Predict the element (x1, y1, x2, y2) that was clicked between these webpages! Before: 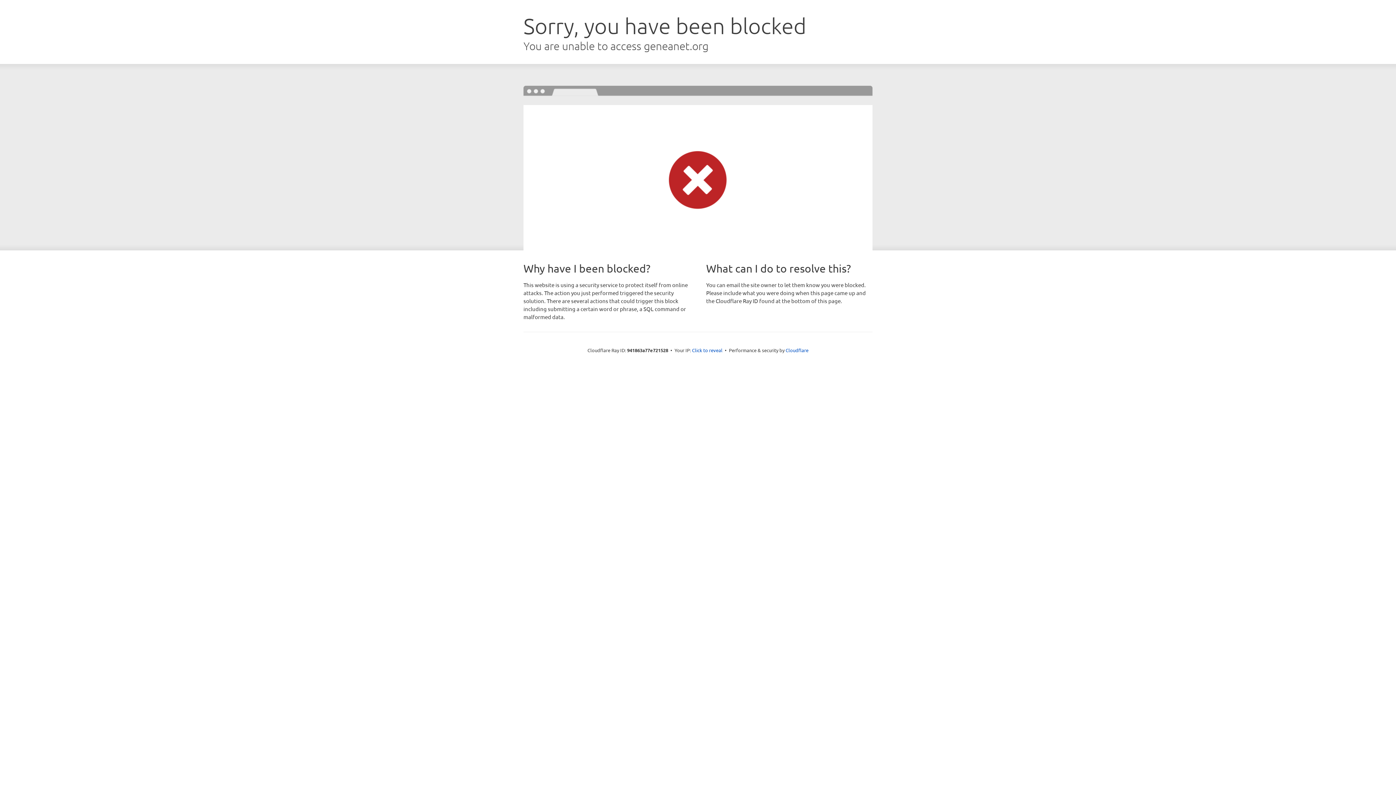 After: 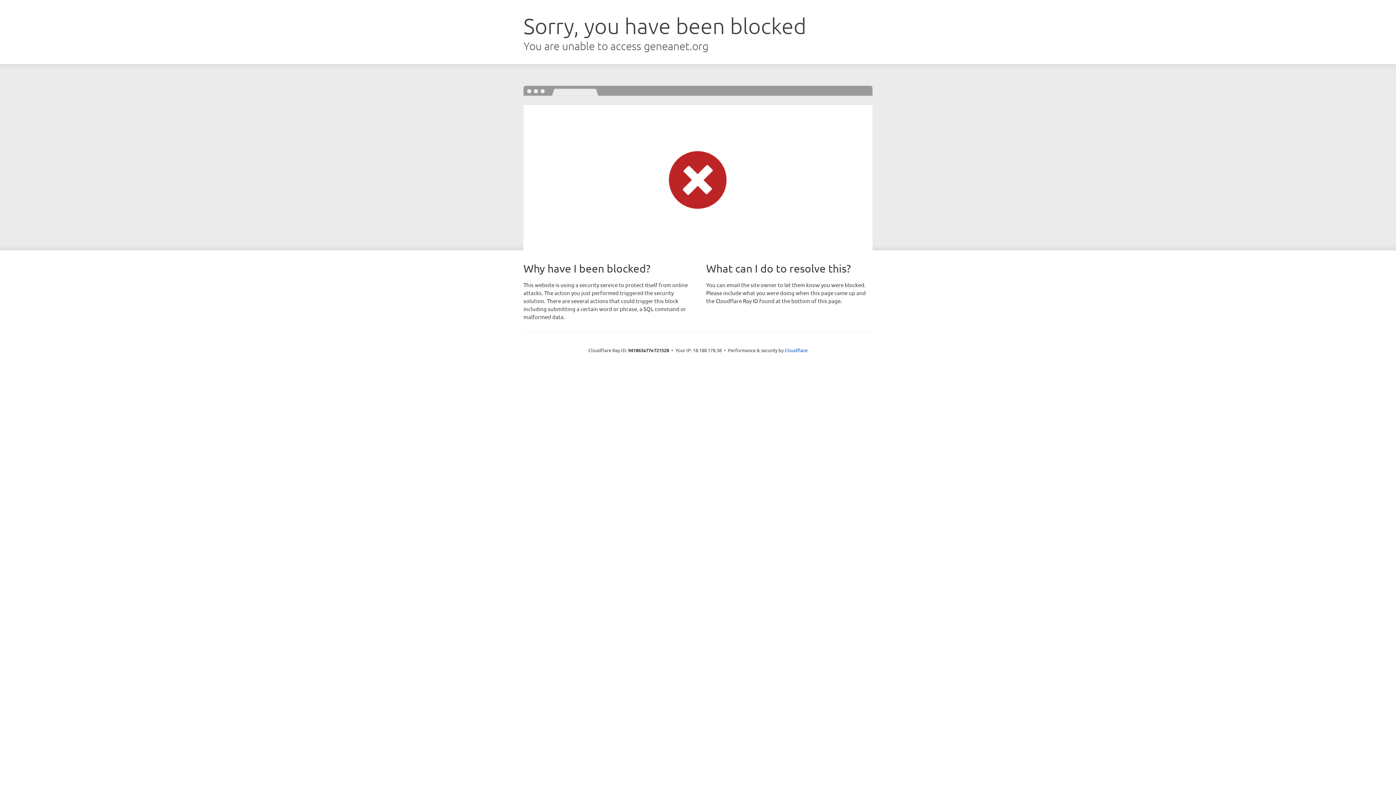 Action: label: Click to reveal bbox: (692, 346, 722, 353)